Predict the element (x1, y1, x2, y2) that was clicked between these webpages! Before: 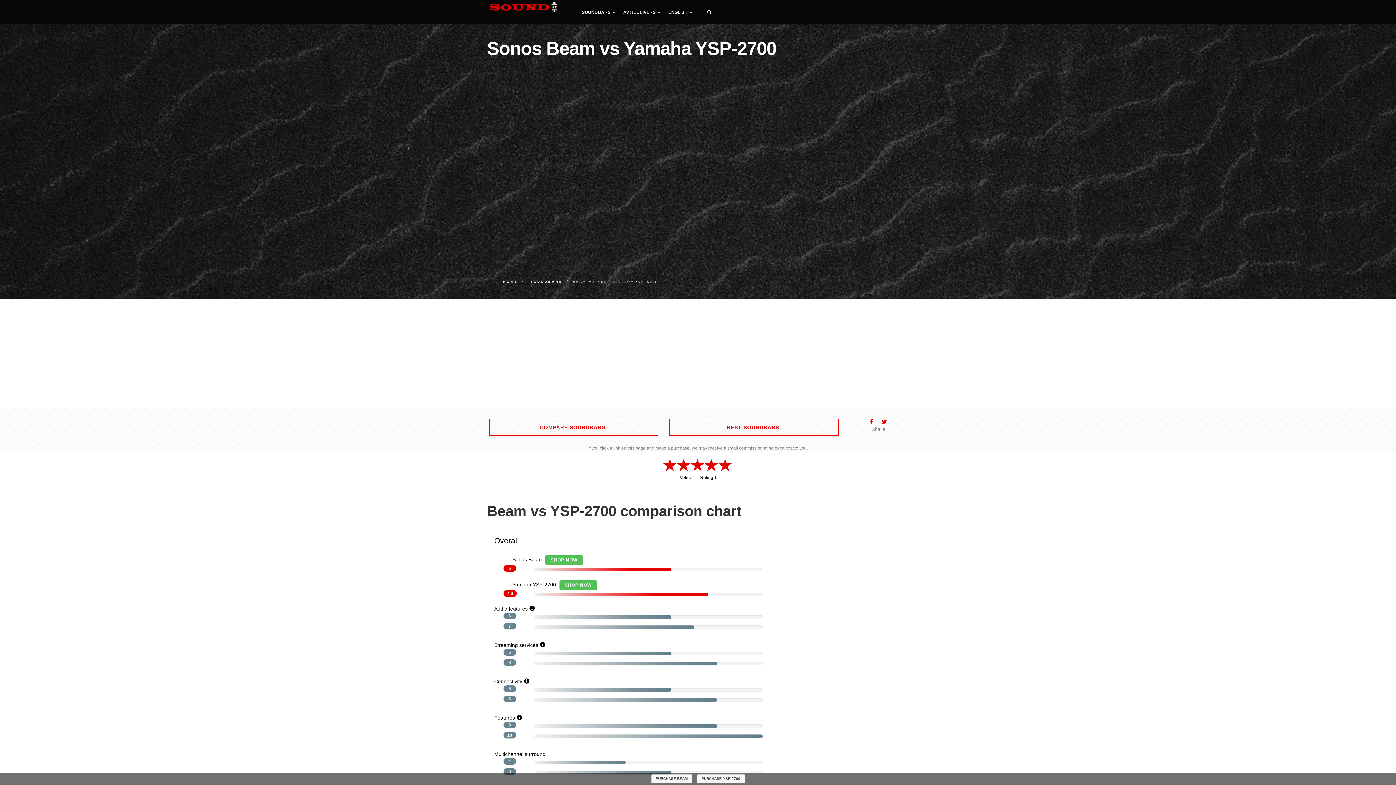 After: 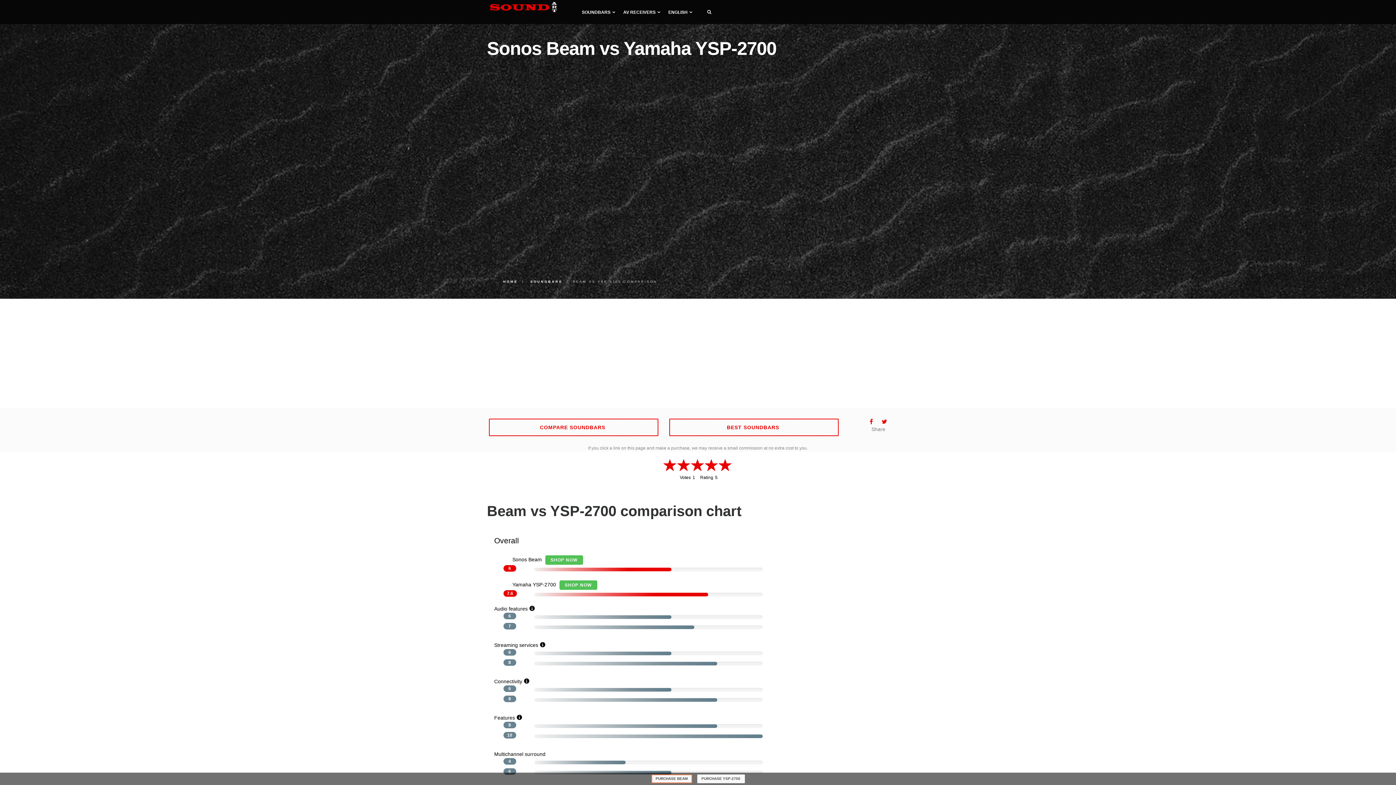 Action: label: PURCHASE BEAM bbox: (651, 774, 692, 783)